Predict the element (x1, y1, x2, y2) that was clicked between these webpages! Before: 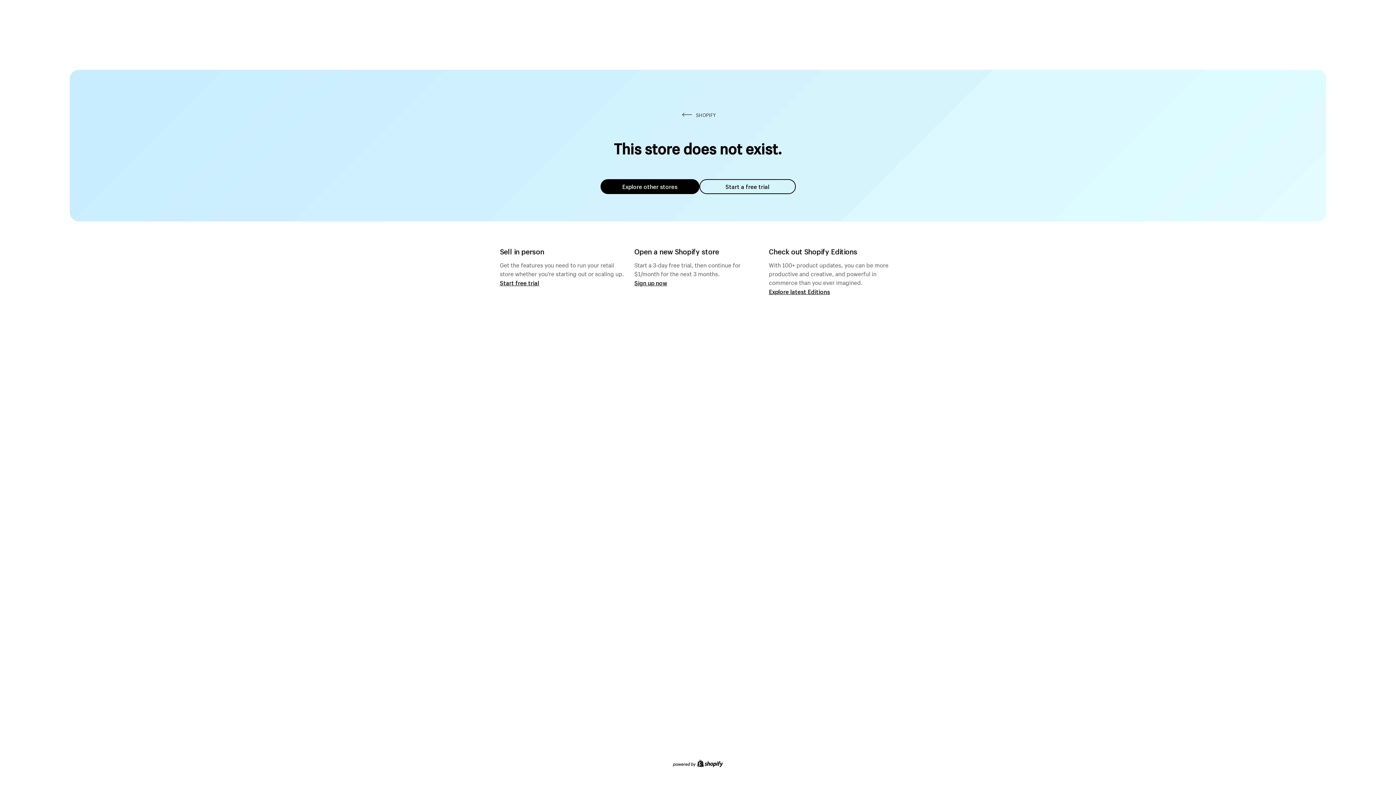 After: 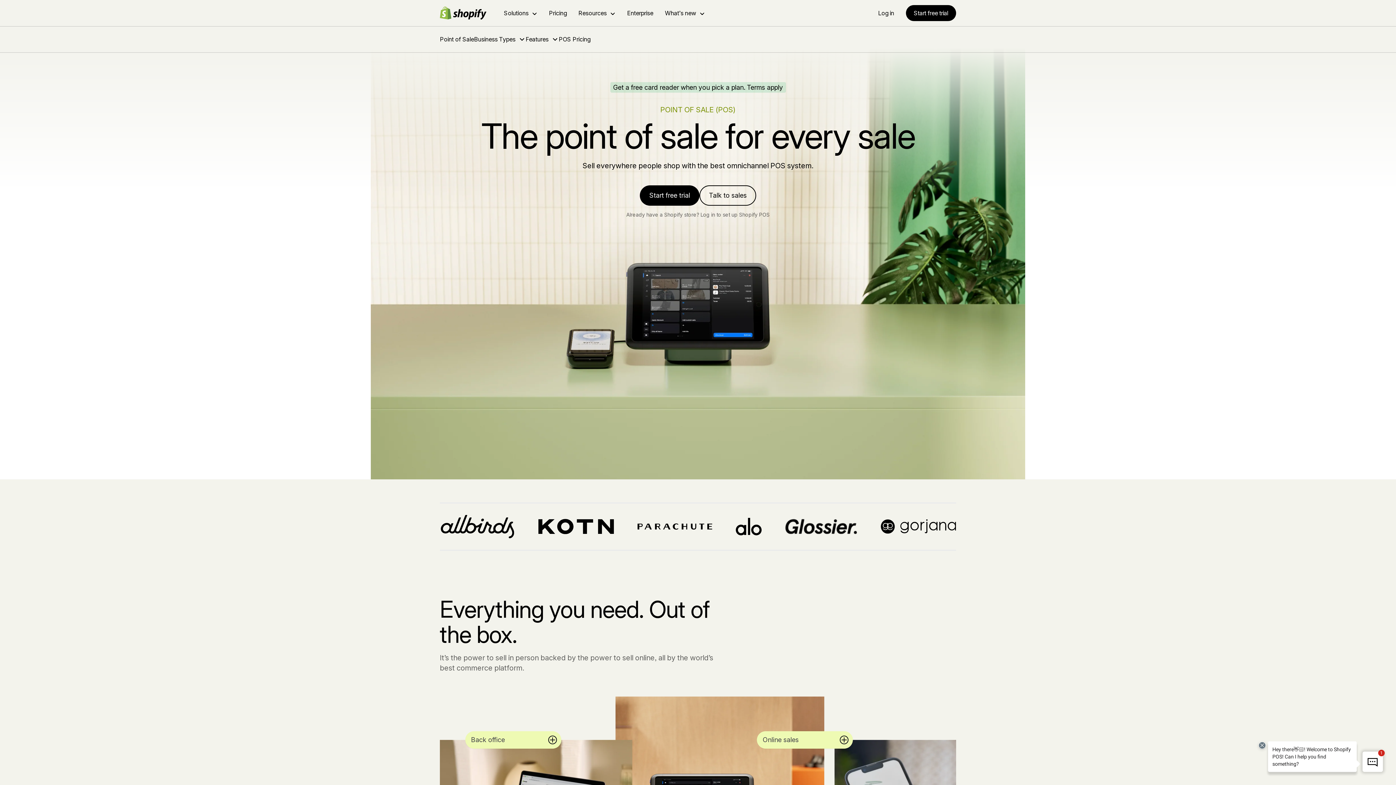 Action: label: Start free trial bbox: (500, 279, 539, 286)